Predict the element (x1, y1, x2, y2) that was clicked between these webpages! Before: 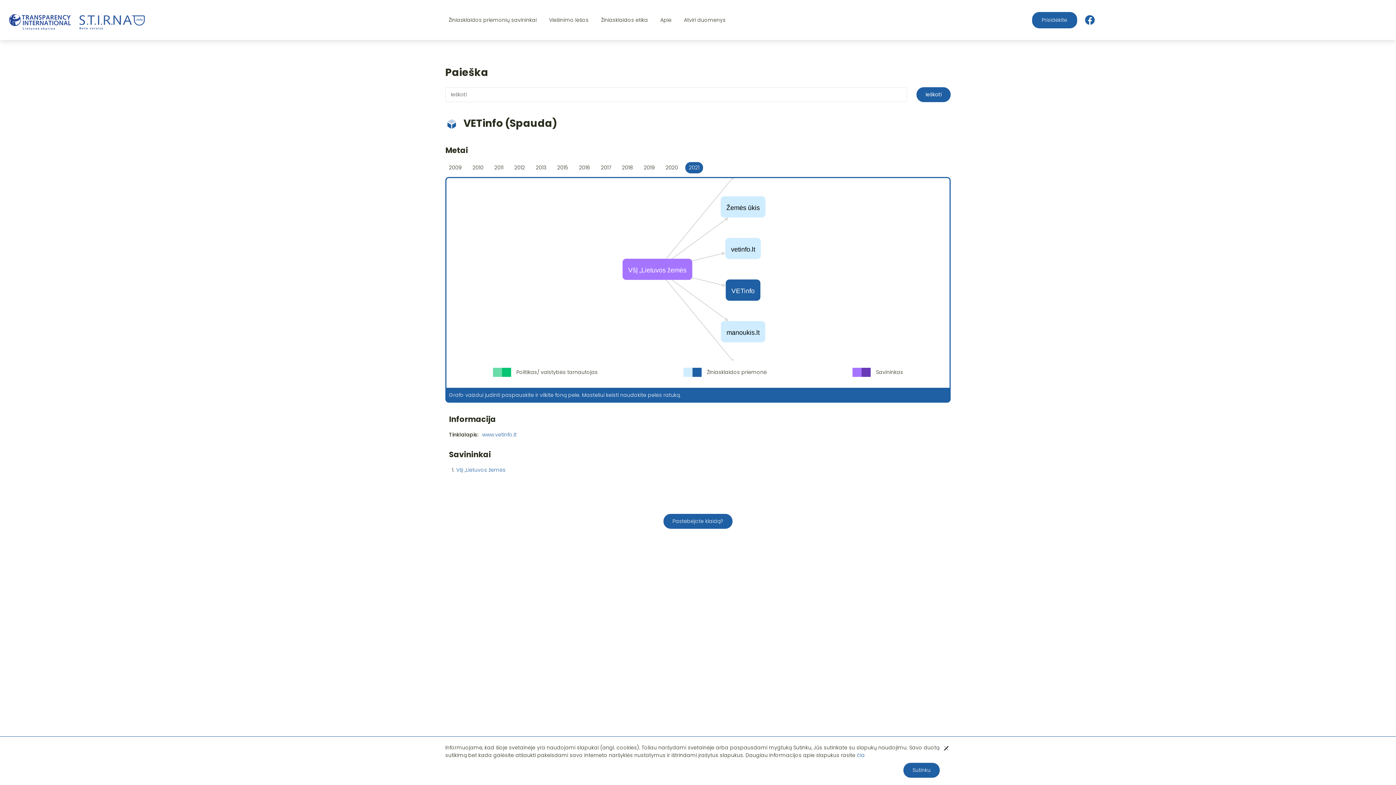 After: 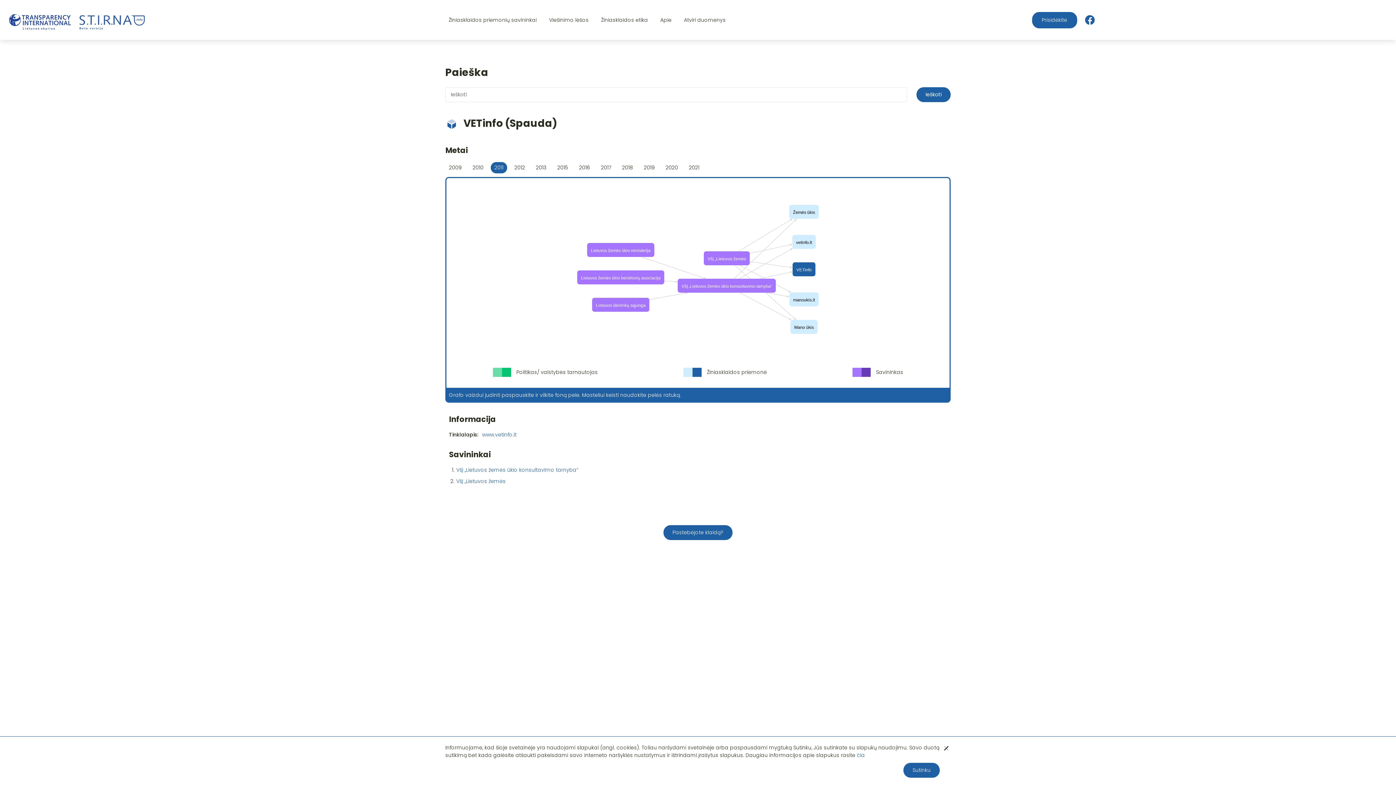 Action: bbox: (490, 162, 507, 173) label: 2011